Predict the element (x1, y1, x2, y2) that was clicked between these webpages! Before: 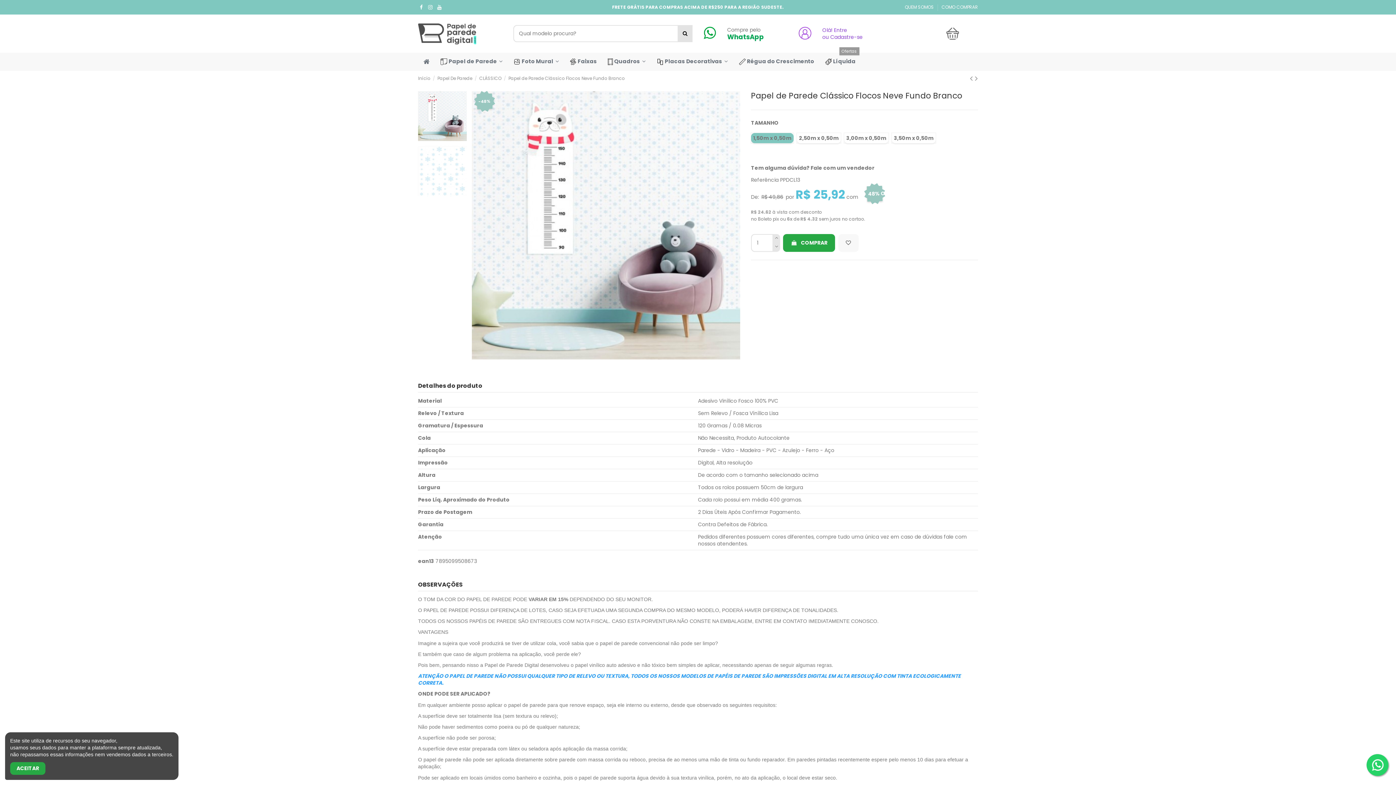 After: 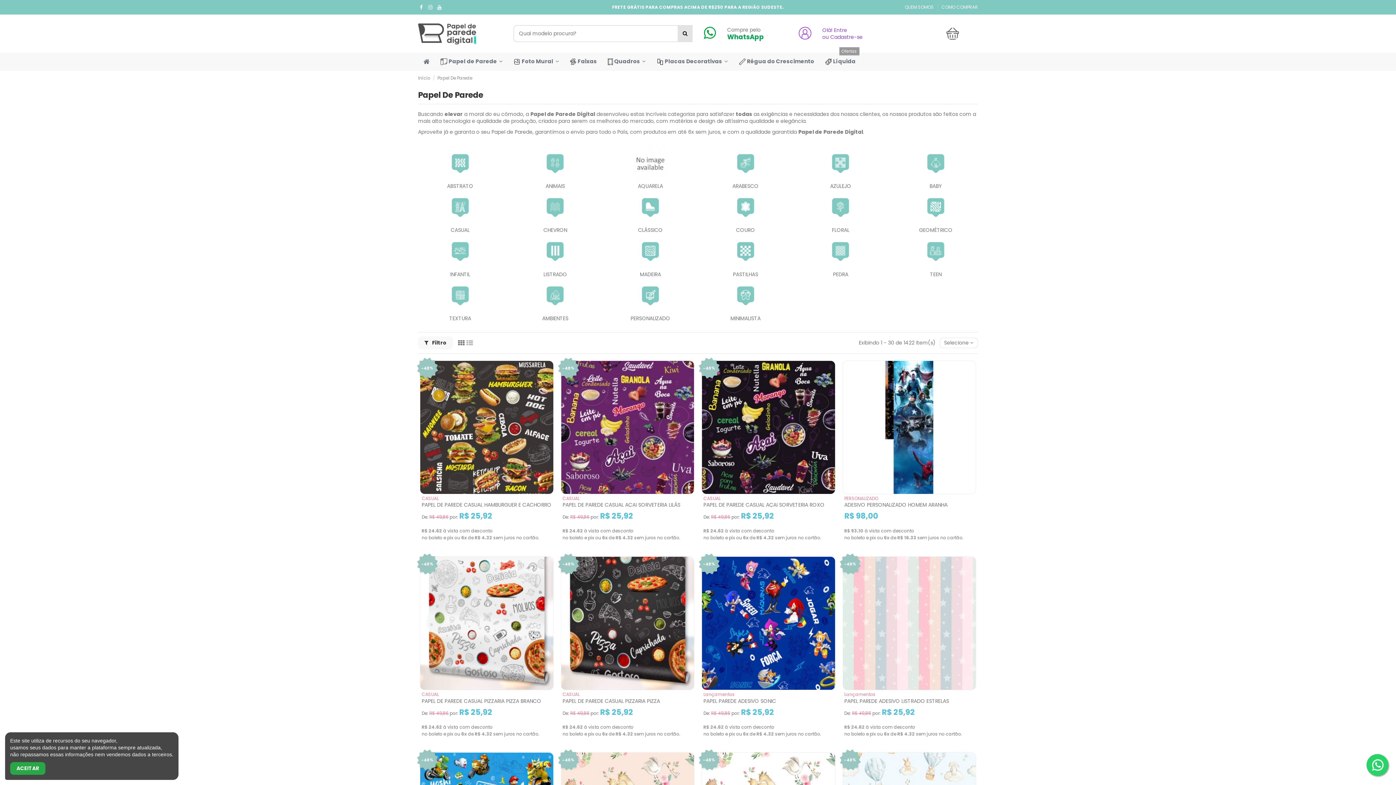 Action: label: Papel De Parede bbox: (437, 75, 472, 81)